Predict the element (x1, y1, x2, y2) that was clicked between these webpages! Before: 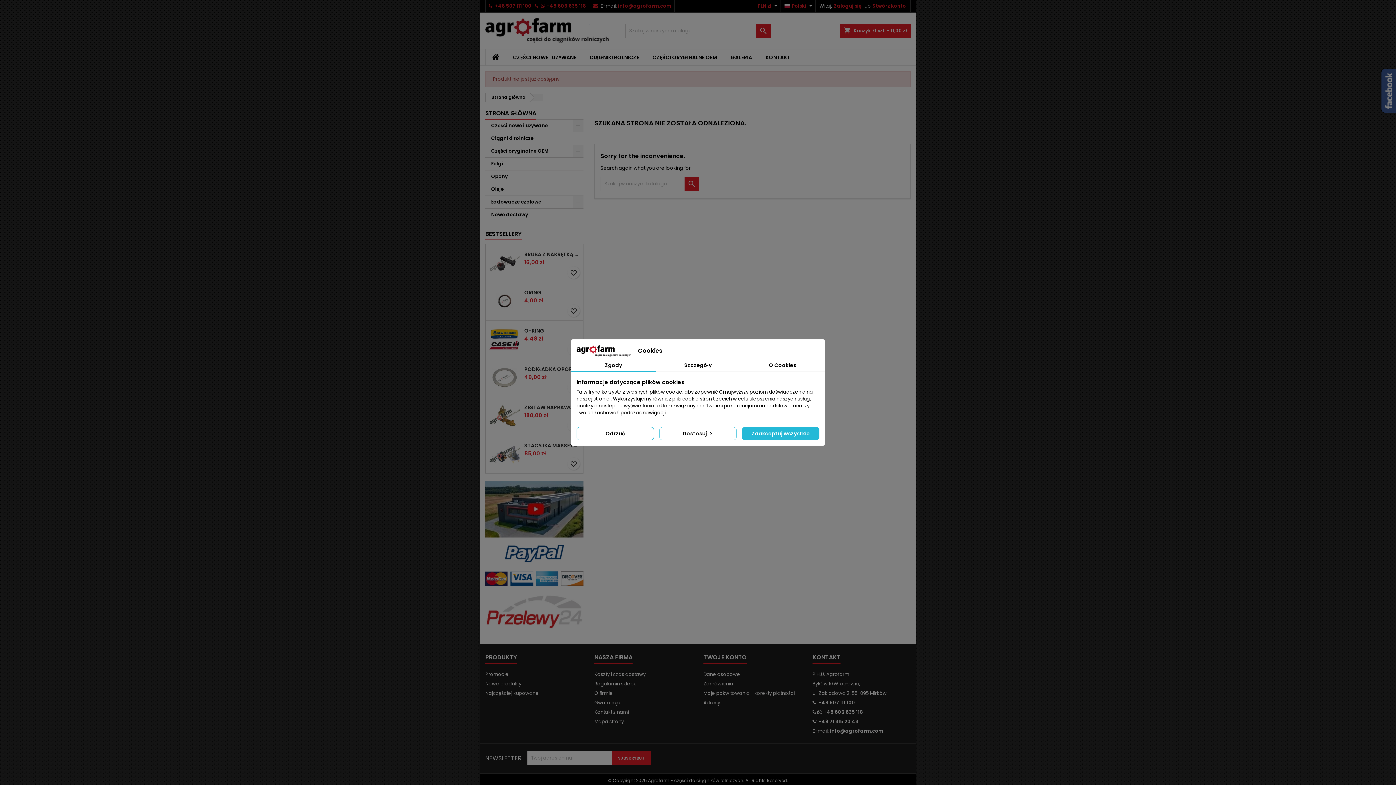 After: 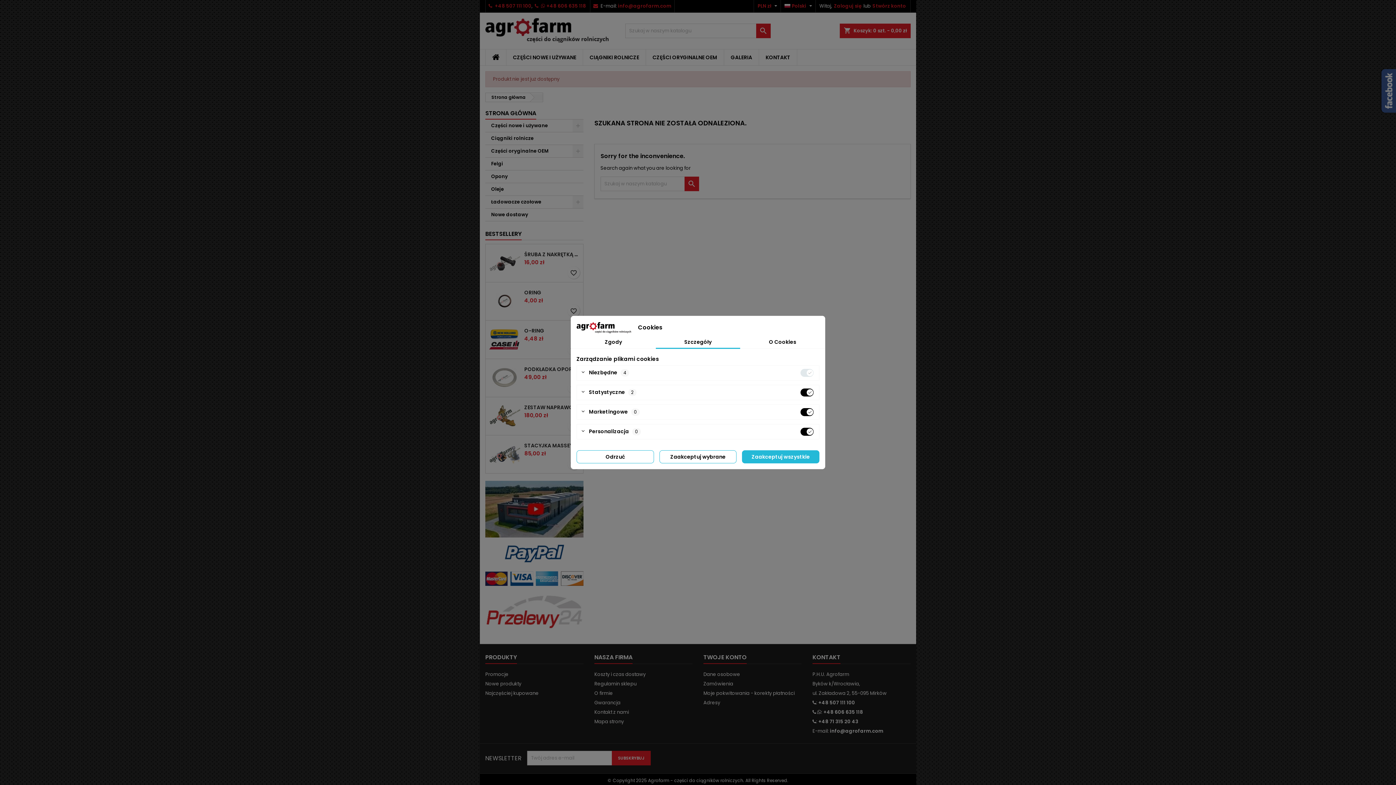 Action: bbox: (655, 359, 740, 372) label: Szczegóły